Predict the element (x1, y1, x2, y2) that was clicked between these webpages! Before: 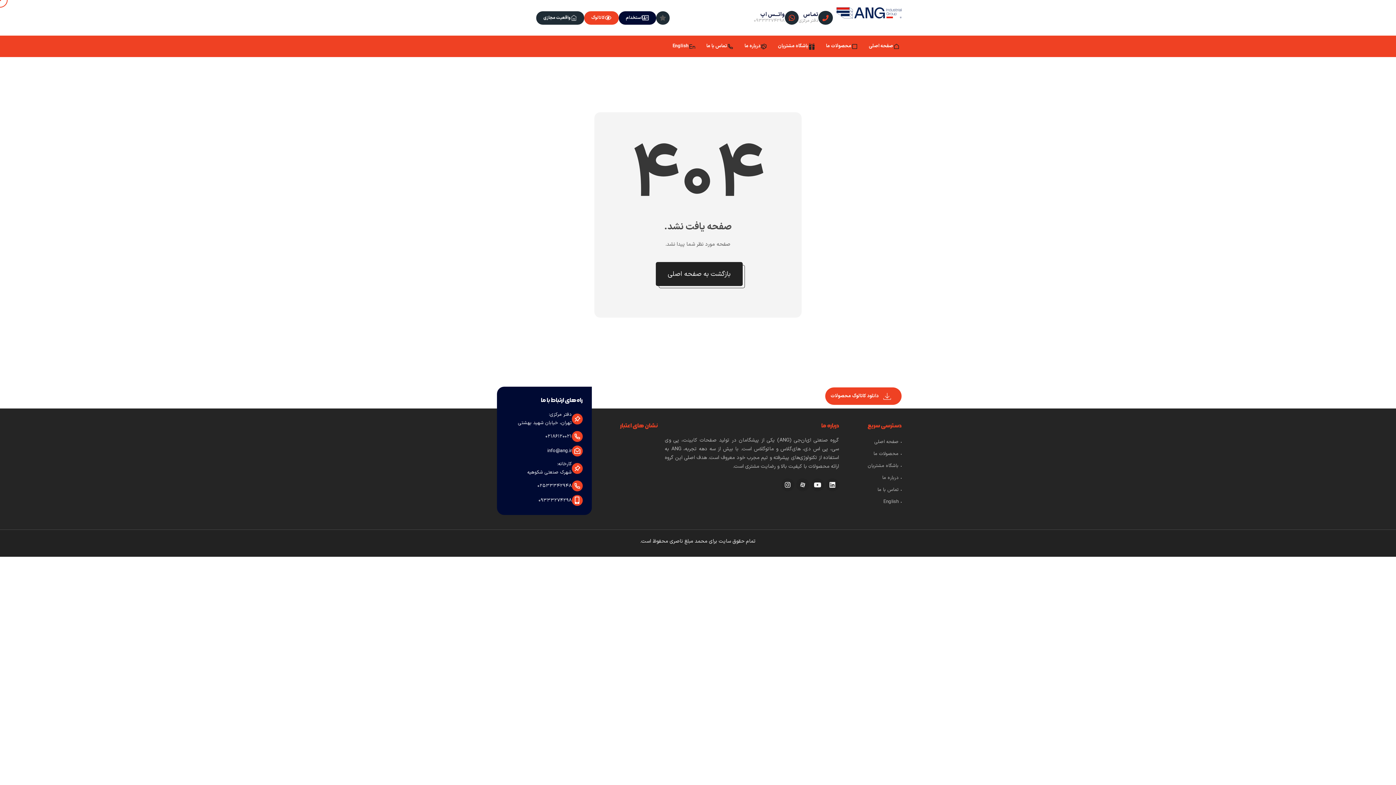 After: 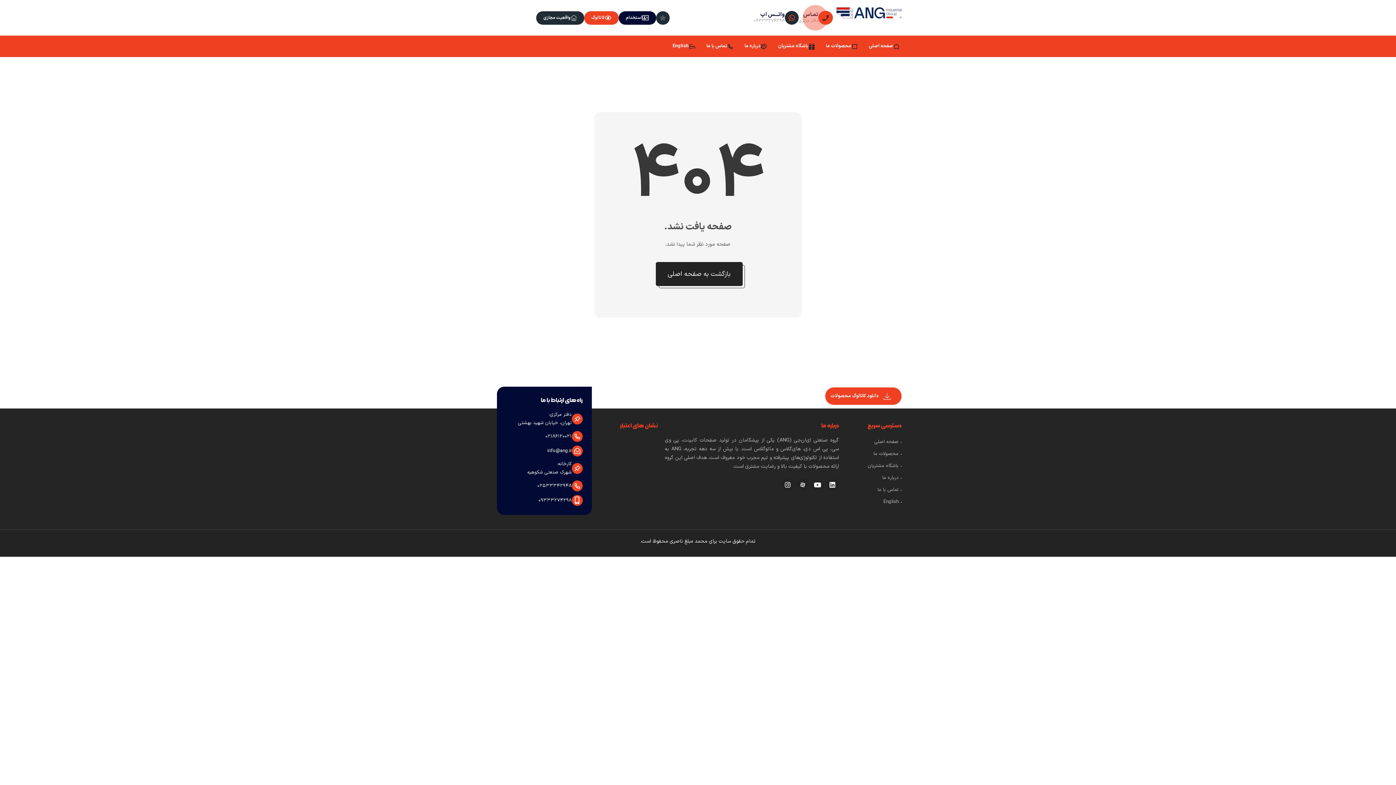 Action: label: تمـاس
دفتر مرکزی bbox: (798, 10, 833, 24)